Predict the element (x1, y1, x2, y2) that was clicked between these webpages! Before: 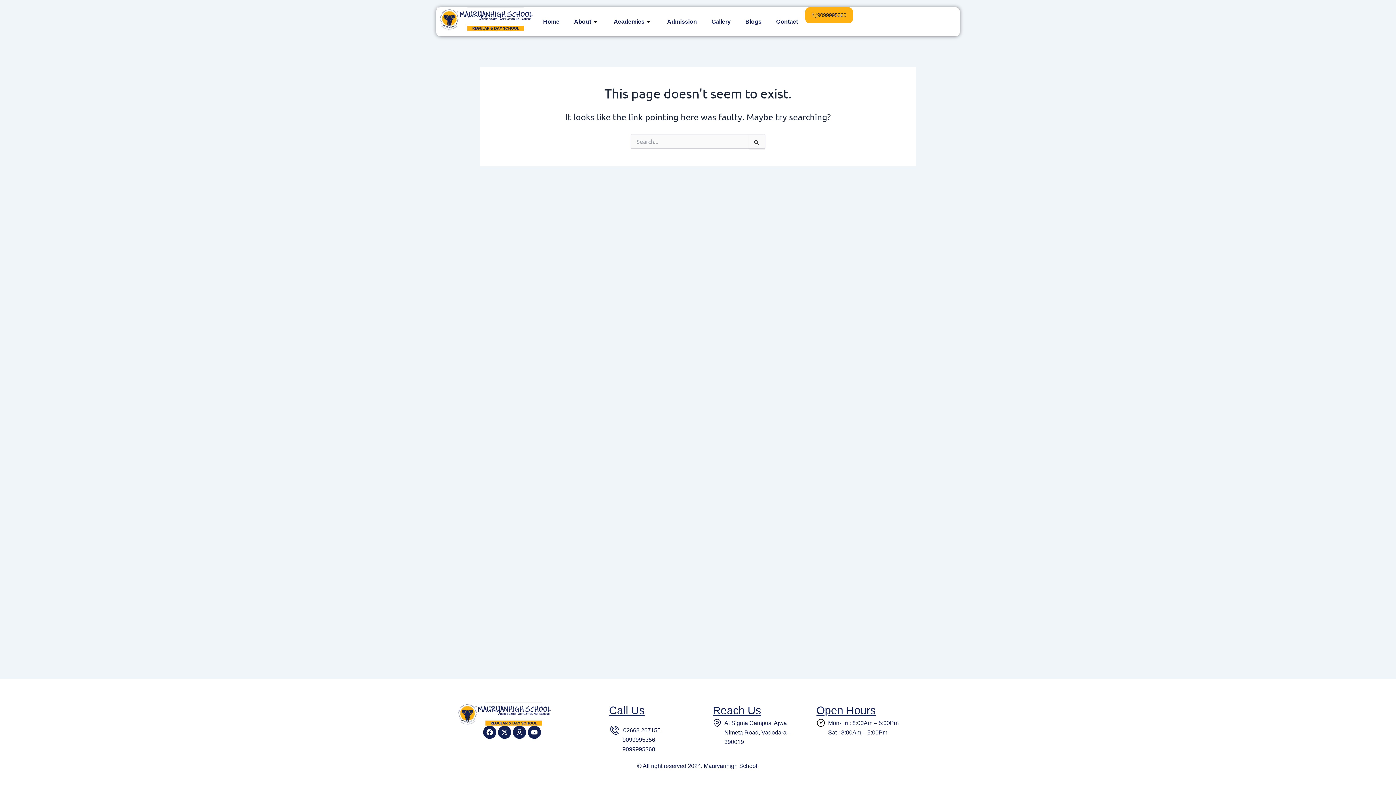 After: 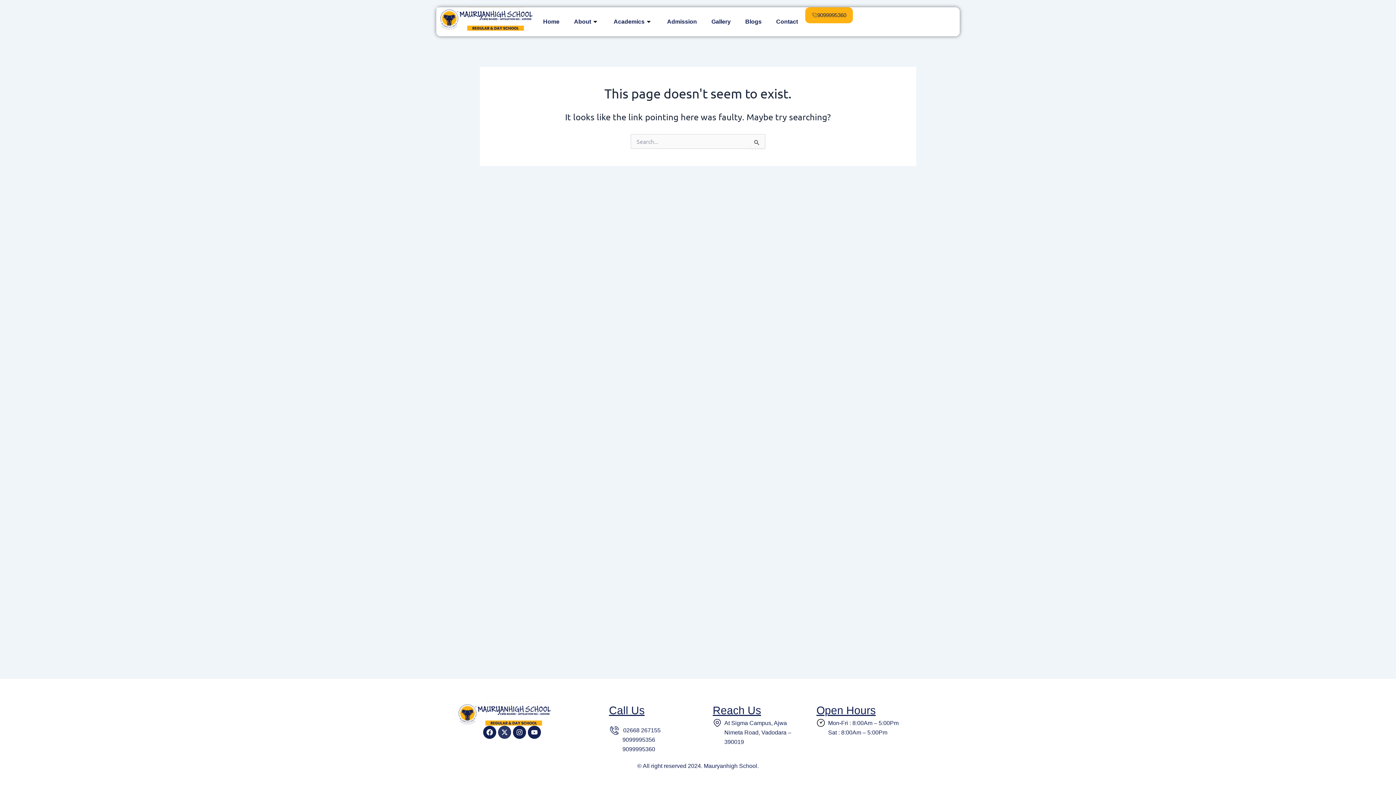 Action: bbox: (498, 726, 511, 739) label: X-twitter